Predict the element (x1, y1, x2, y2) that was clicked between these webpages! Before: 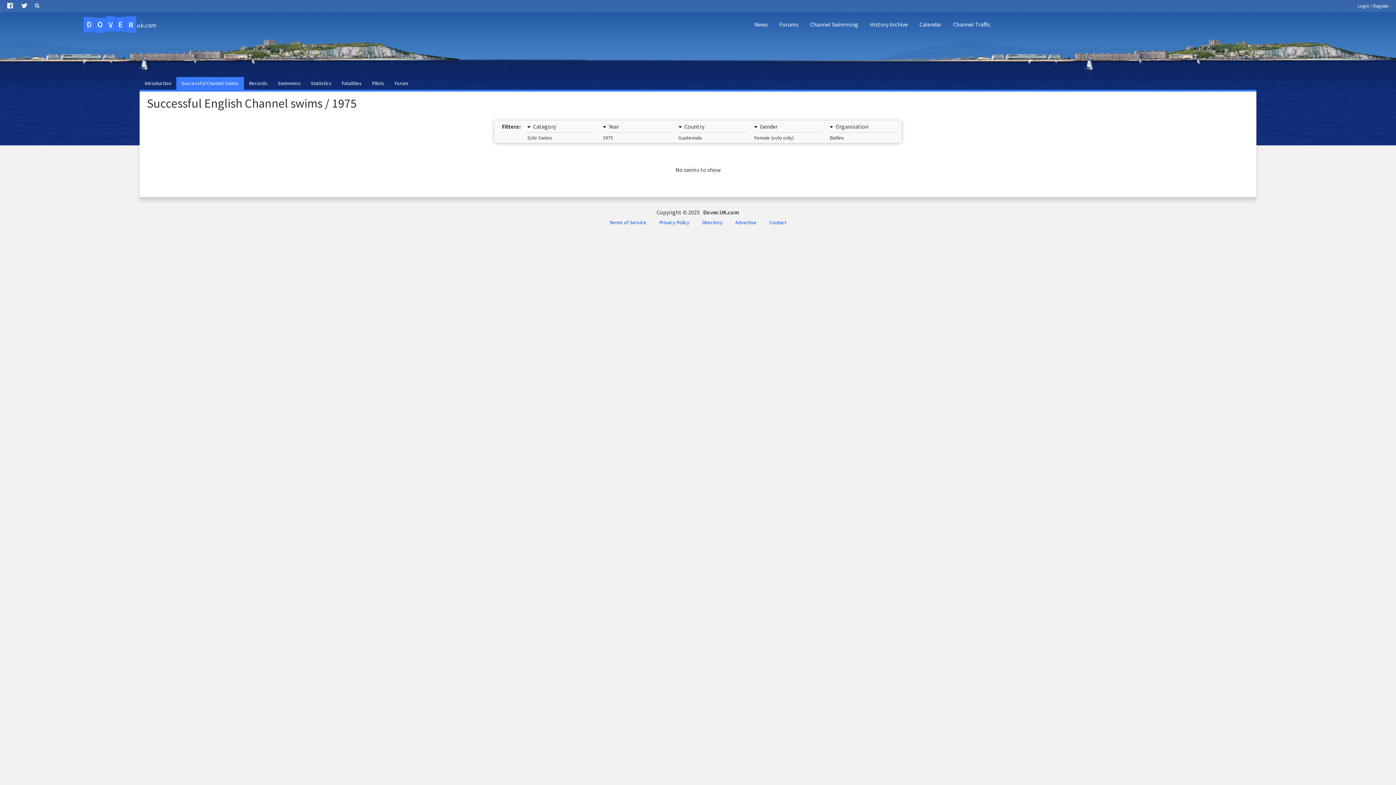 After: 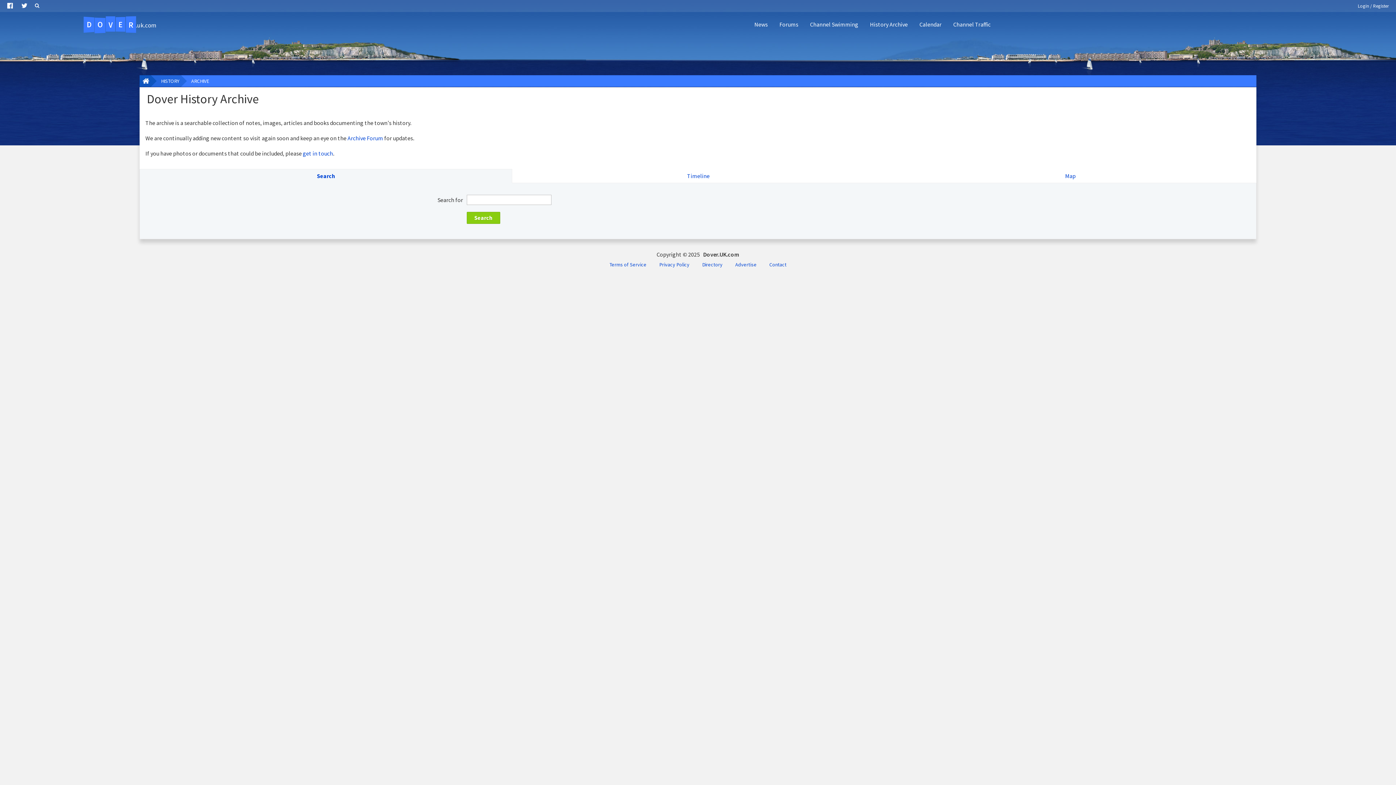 Action: label: History Archive bbox: (864, 14, 913, 34)